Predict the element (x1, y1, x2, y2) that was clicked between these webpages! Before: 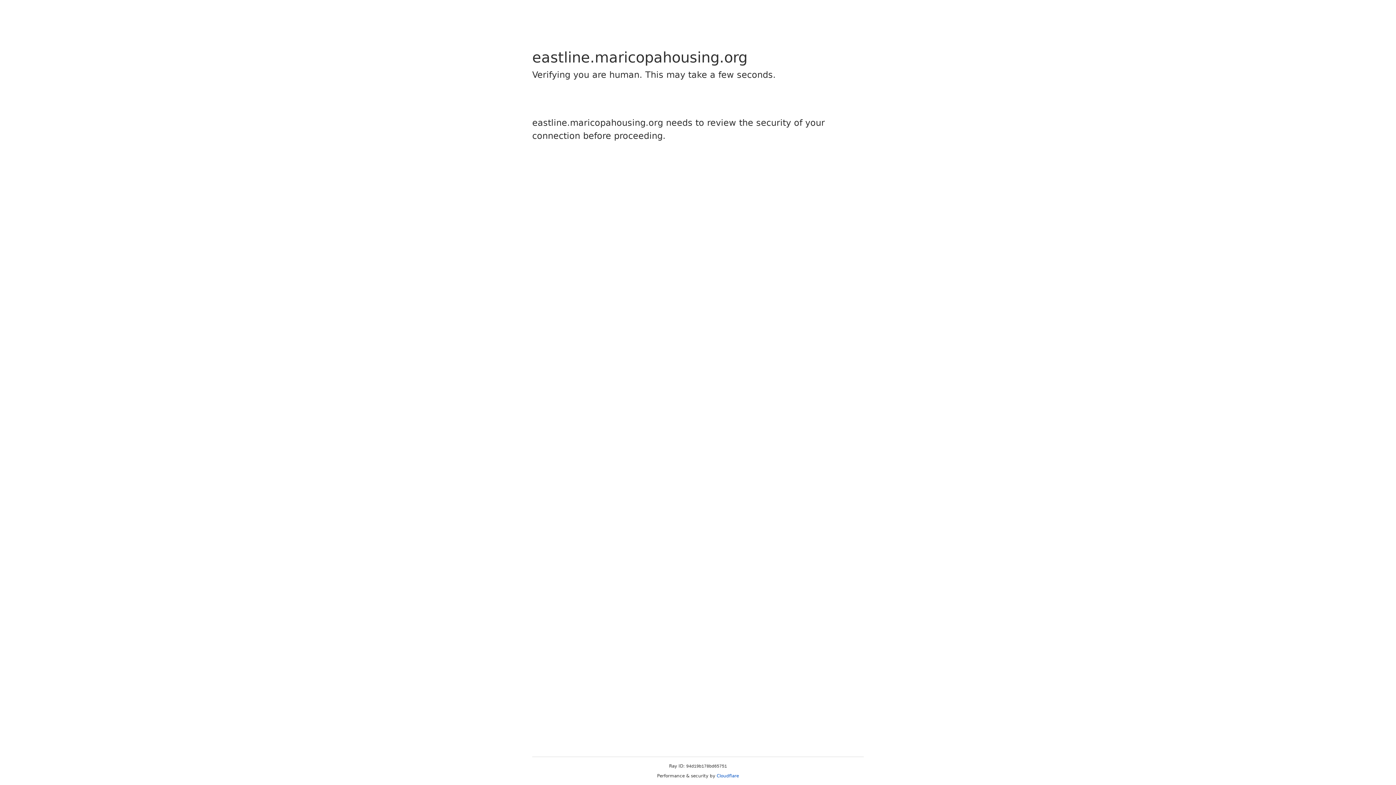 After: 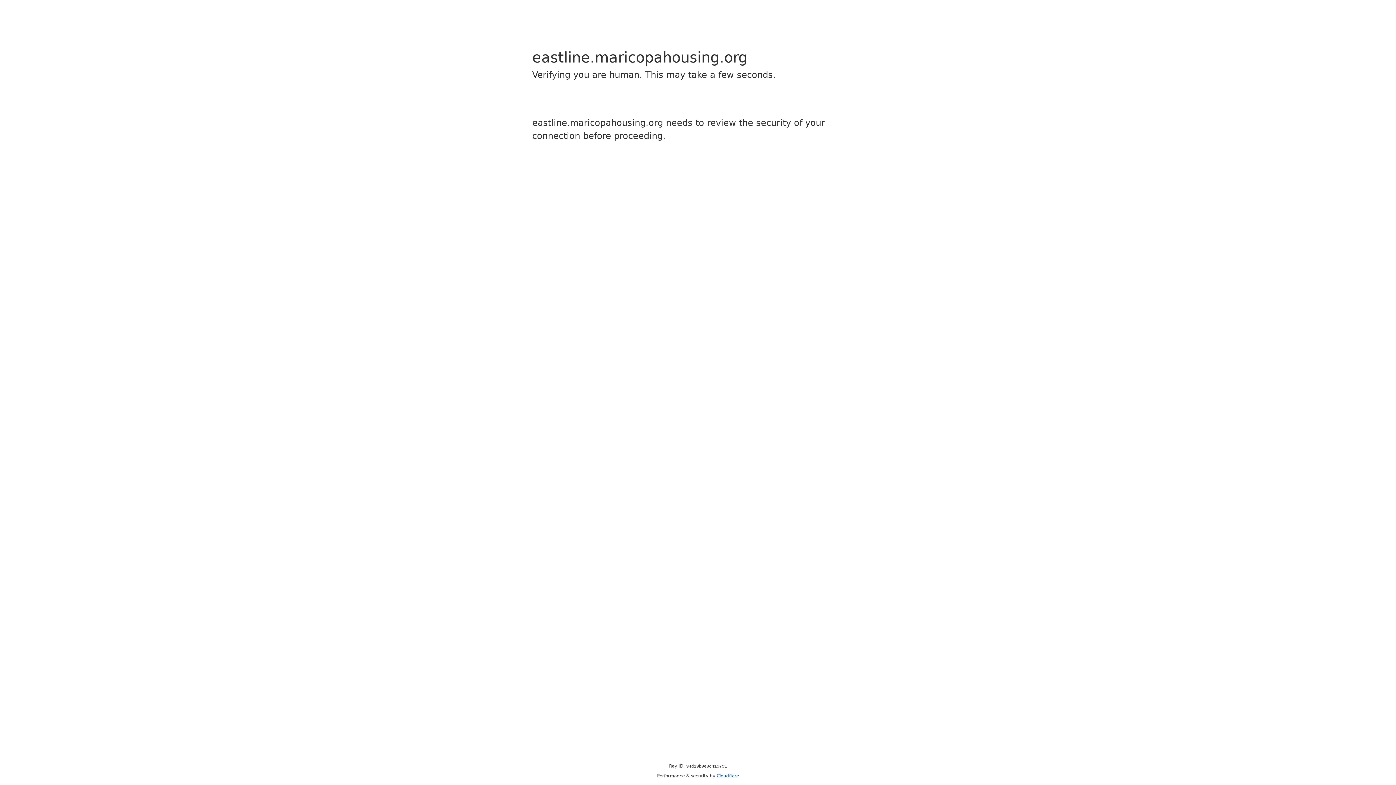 Action: label: Cloudflare bbox: (716, 773, 739, 778)